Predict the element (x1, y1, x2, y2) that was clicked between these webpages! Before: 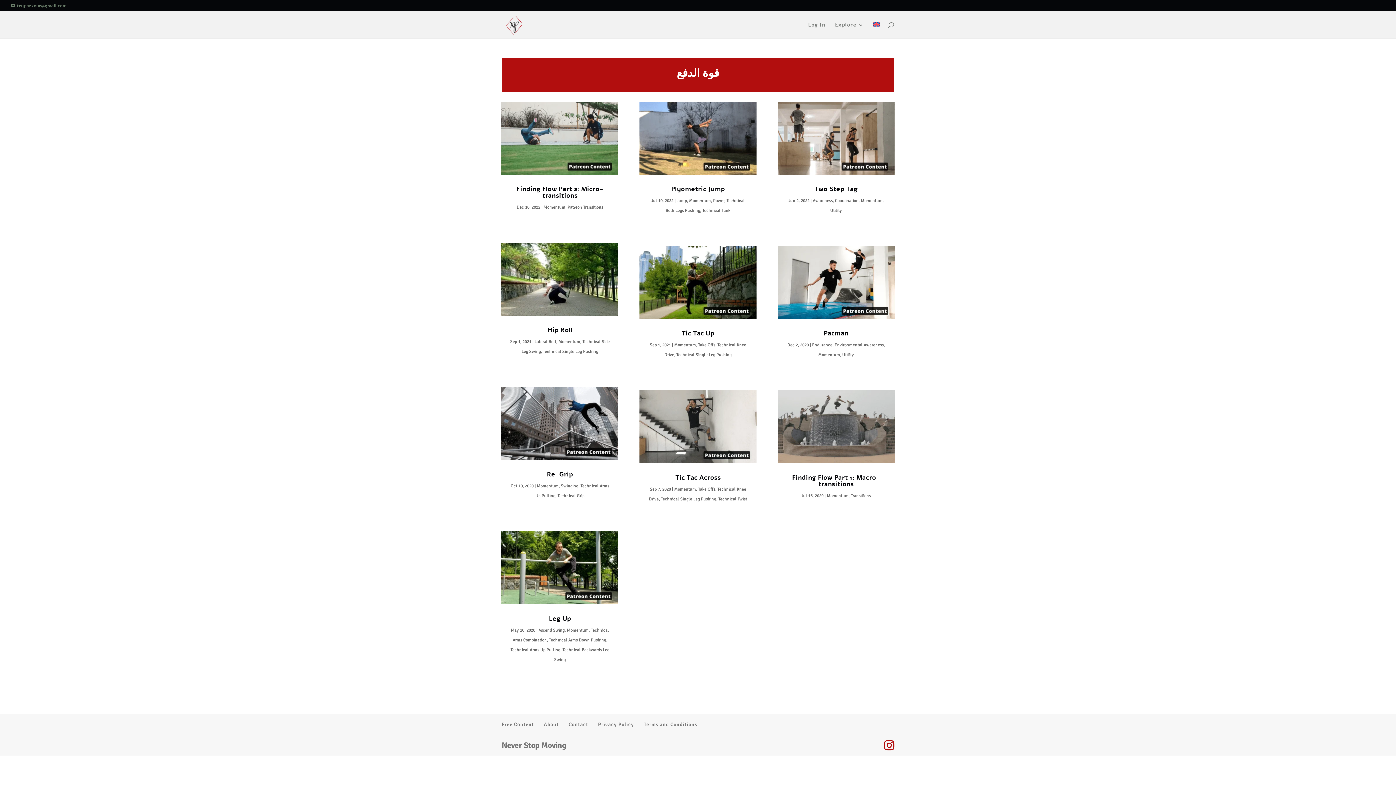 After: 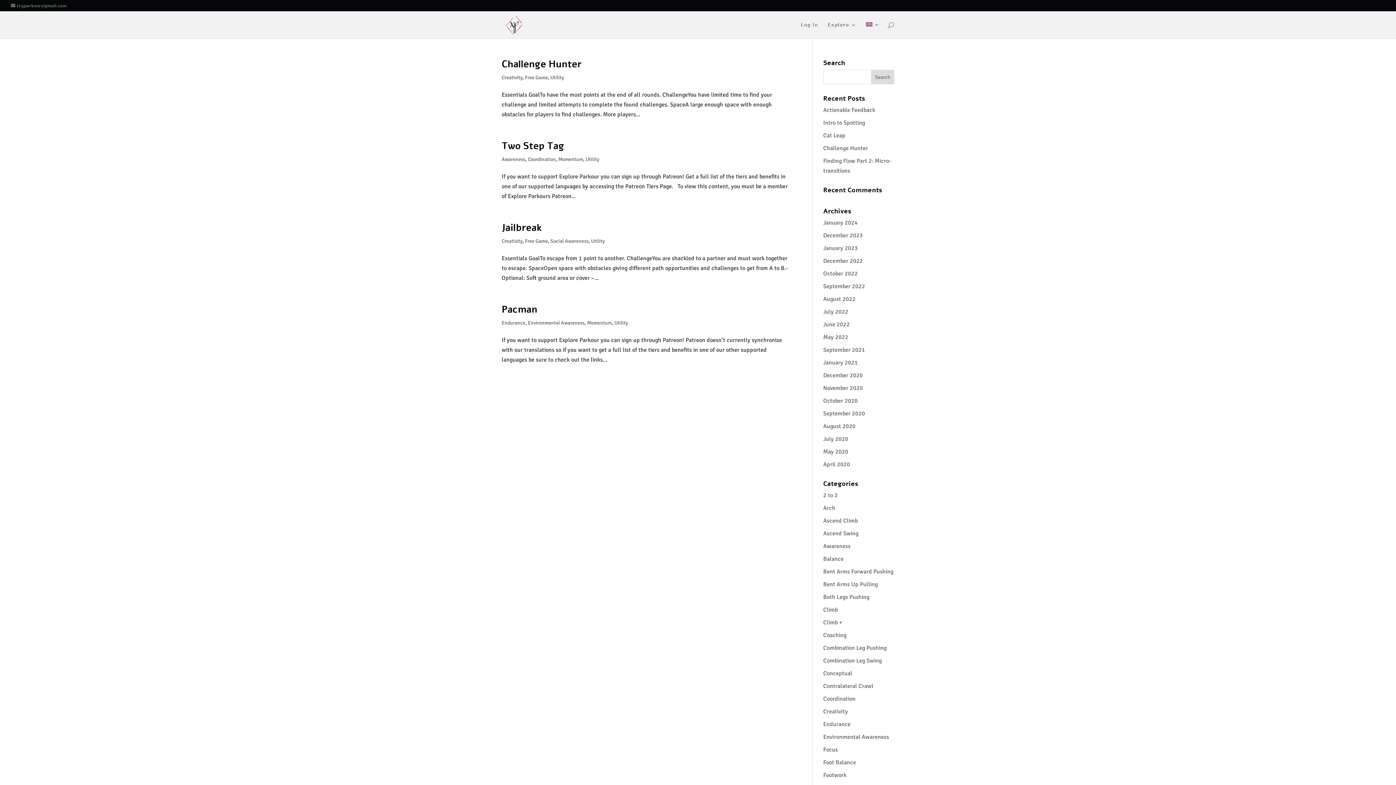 Action: bbox: (842, 352, 854, 357) label: Utility